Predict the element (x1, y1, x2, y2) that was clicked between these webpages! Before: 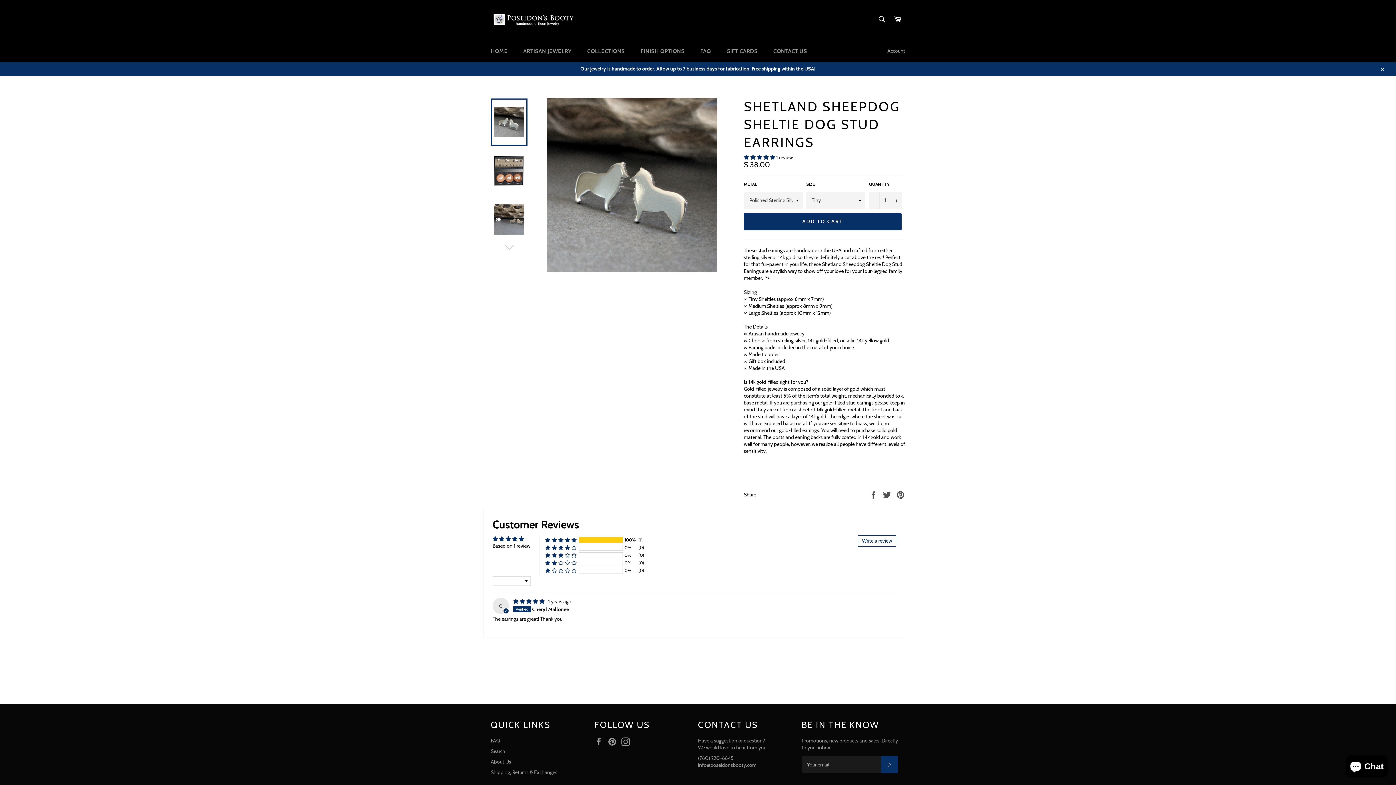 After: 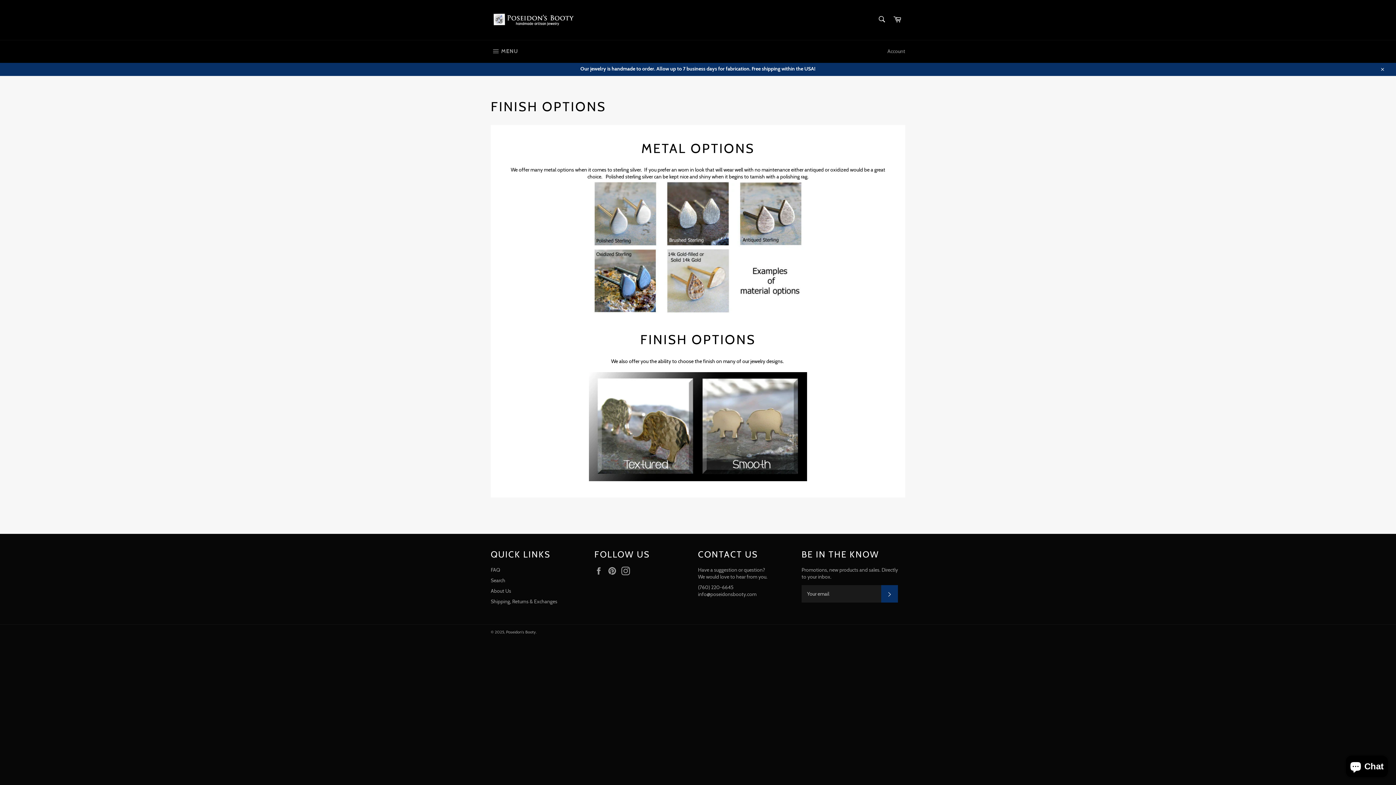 Action: label: FINISH OPTIONS bbox: (633, 40, 692, 62)